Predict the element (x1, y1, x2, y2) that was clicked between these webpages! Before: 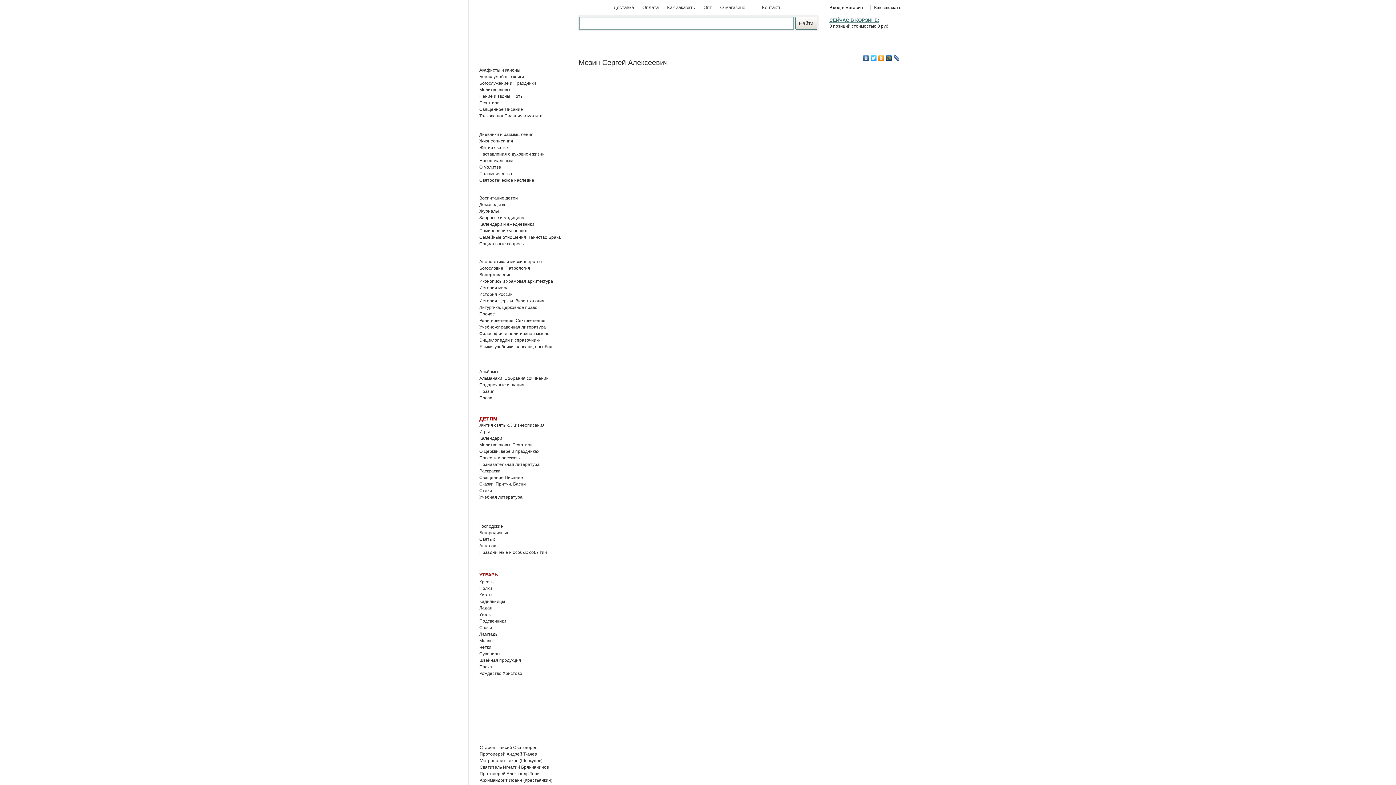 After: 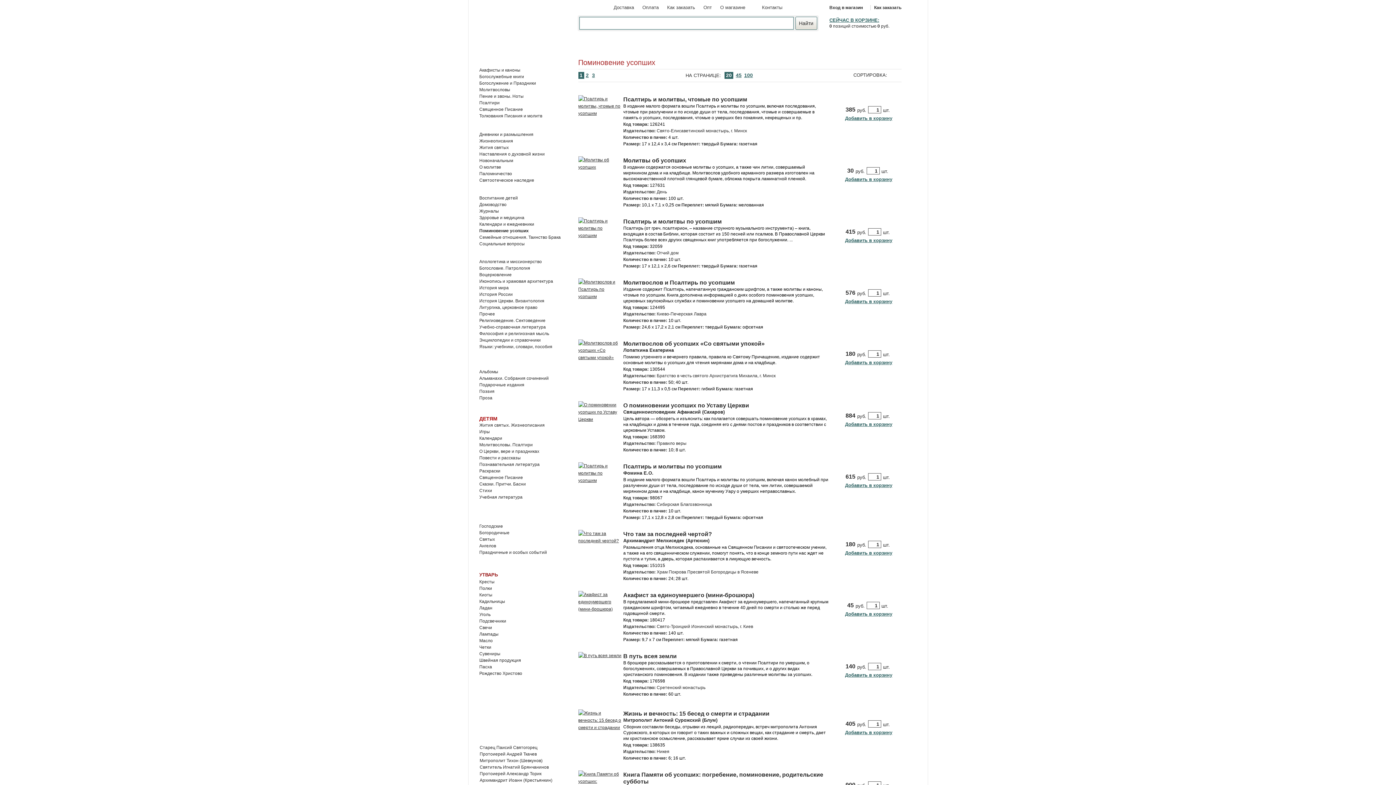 Action: bbox: (479, 228, 527, 233) label: Поминовение усопших